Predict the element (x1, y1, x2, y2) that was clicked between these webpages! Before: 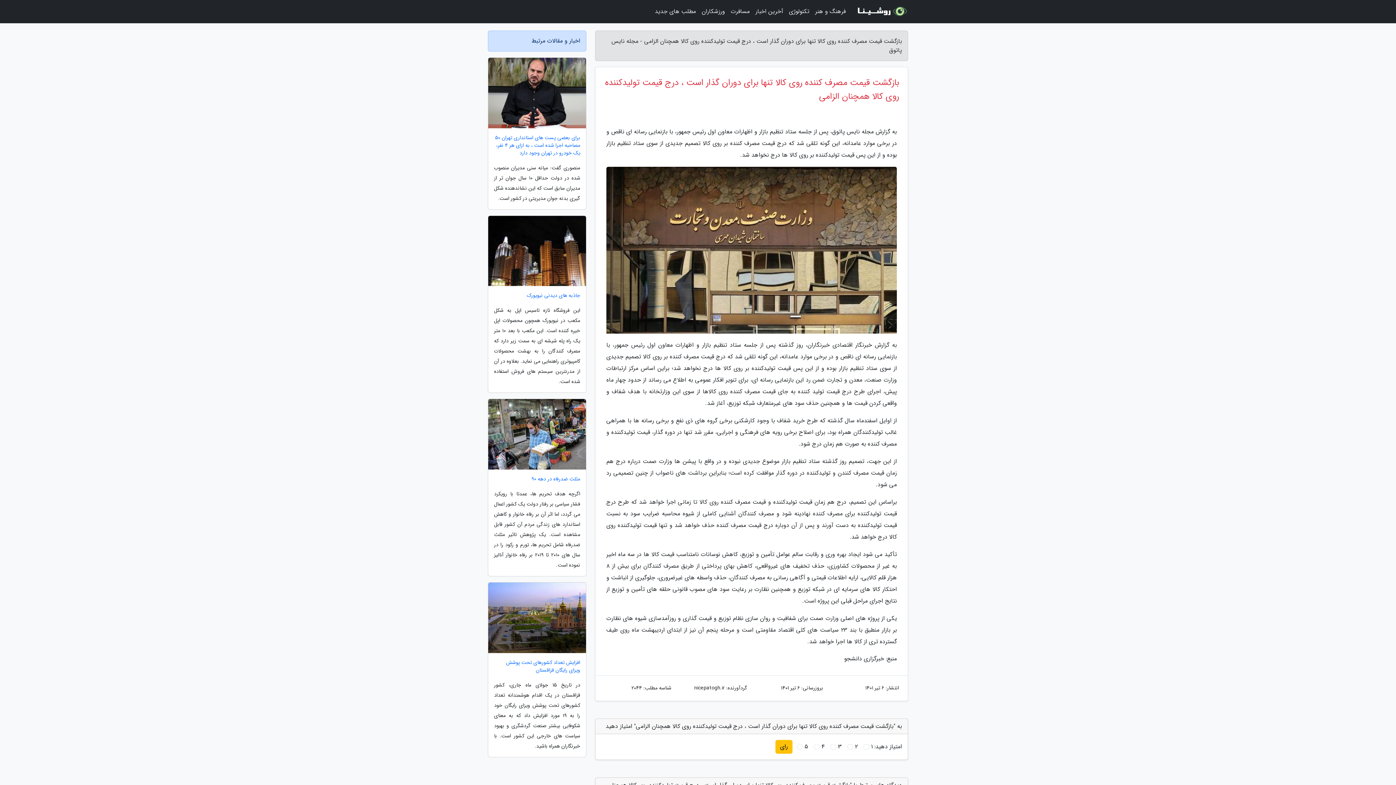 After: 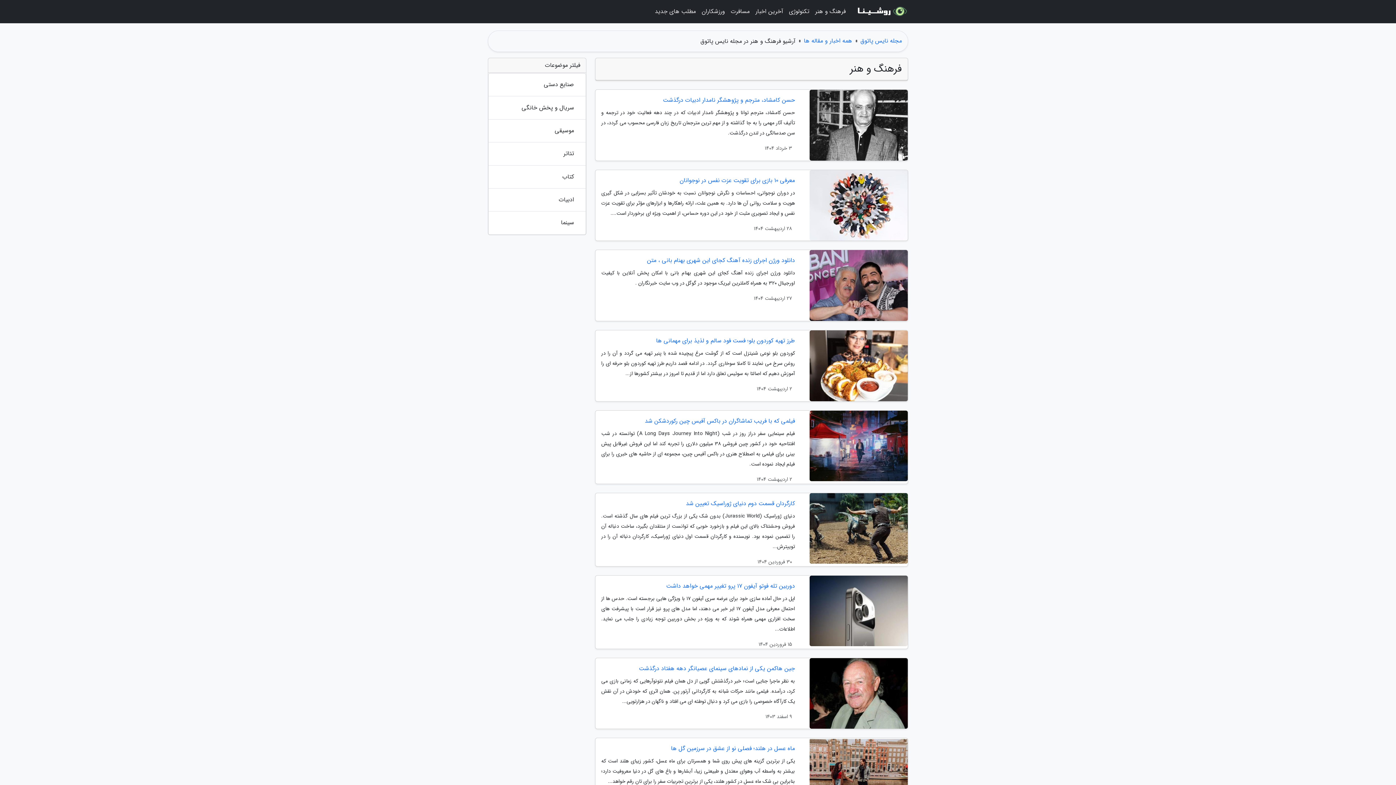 Action: bbox: (812, 3, 848, 20) label: فرهنگ و هنر